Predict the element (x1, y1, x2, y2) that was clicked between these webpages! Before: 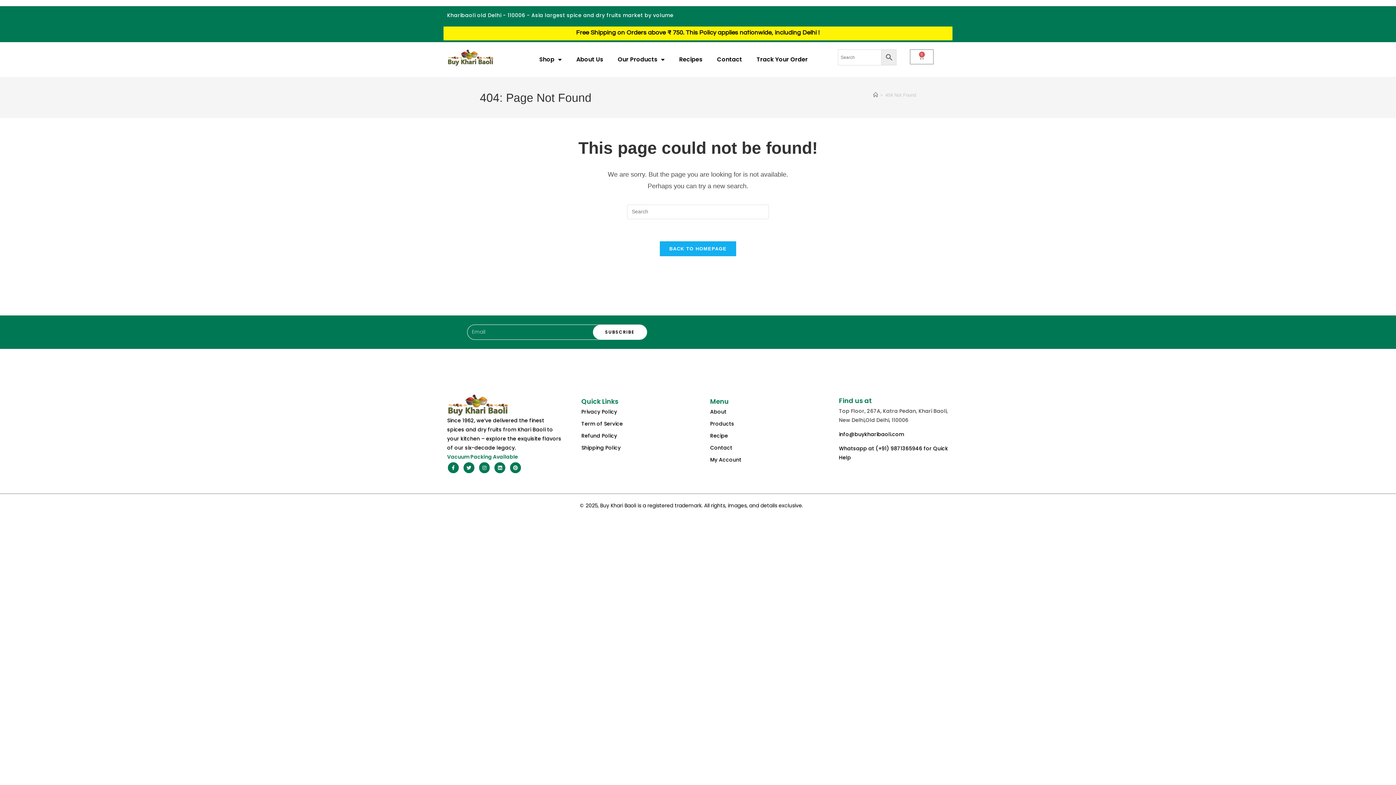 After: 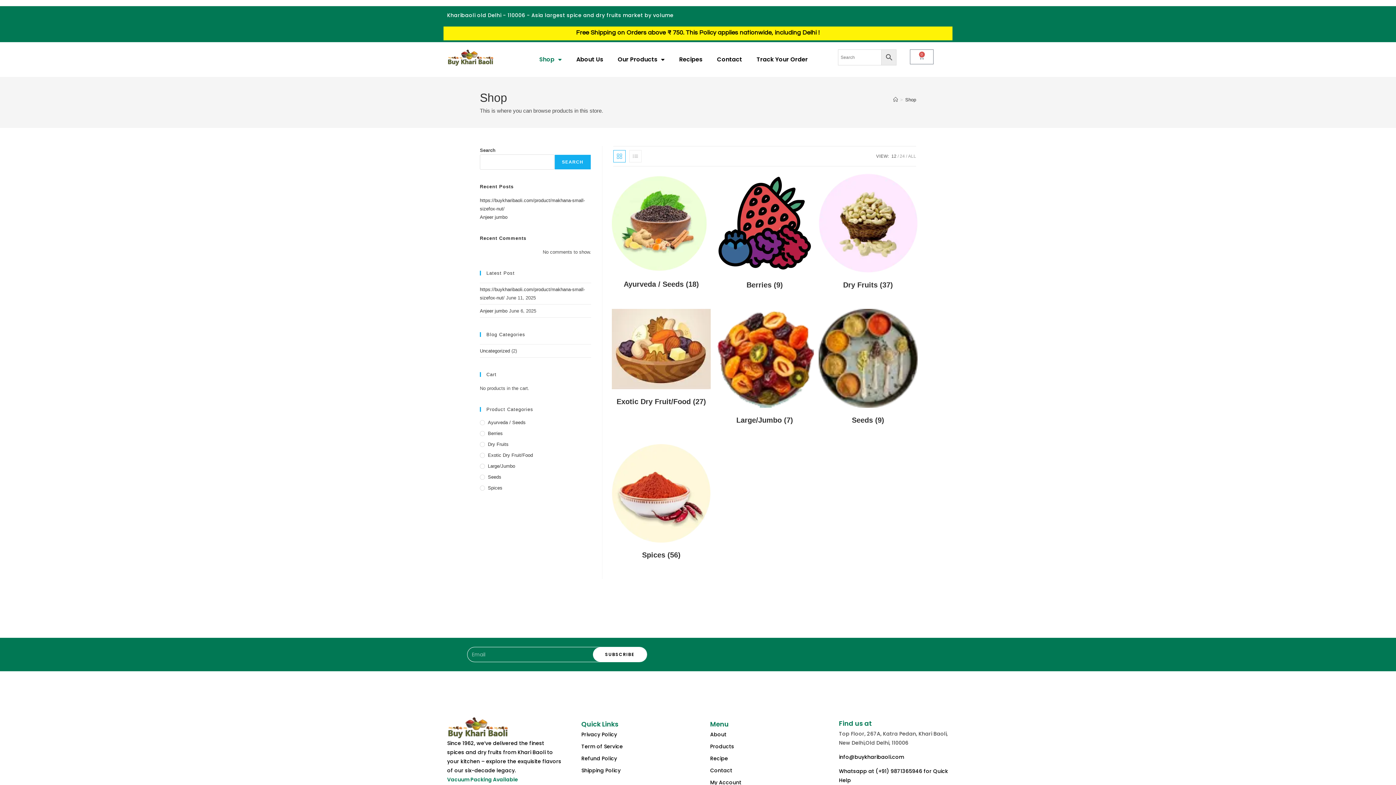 Action: bbox: (710, 419, 823, 428) label: Products